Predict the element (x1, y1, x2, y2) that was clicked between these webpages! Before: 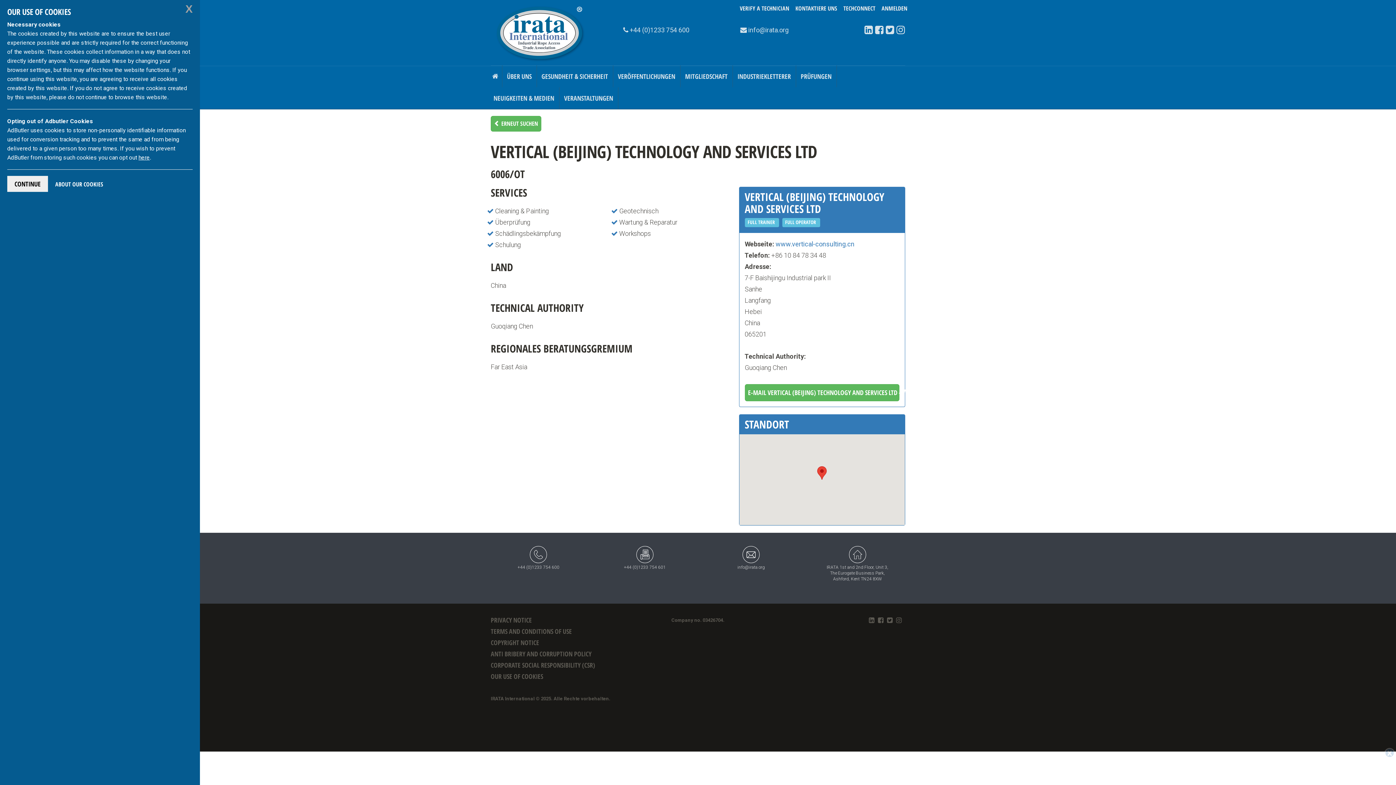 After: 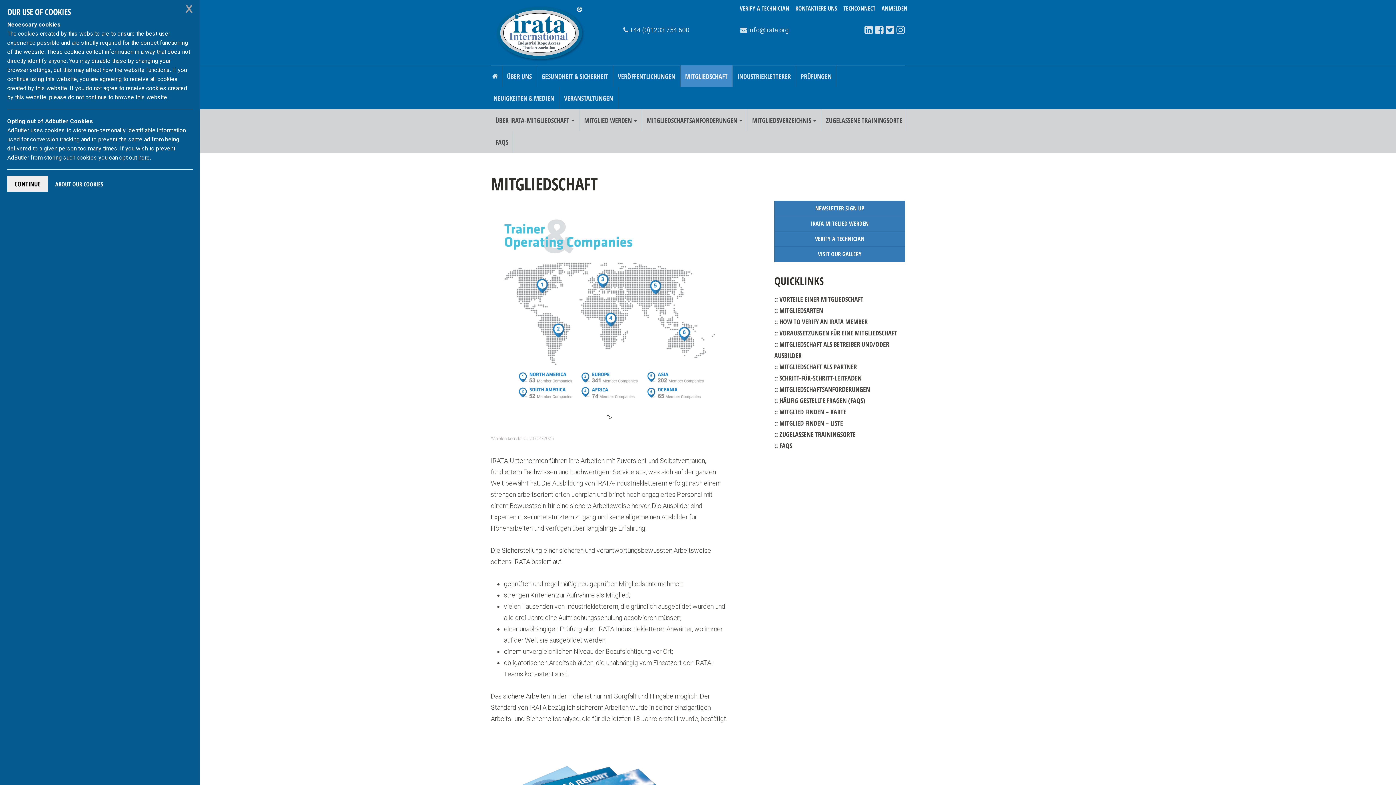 Action: bbox: (680, 65, 732, 87) label: MITGLIEDSCHAFT